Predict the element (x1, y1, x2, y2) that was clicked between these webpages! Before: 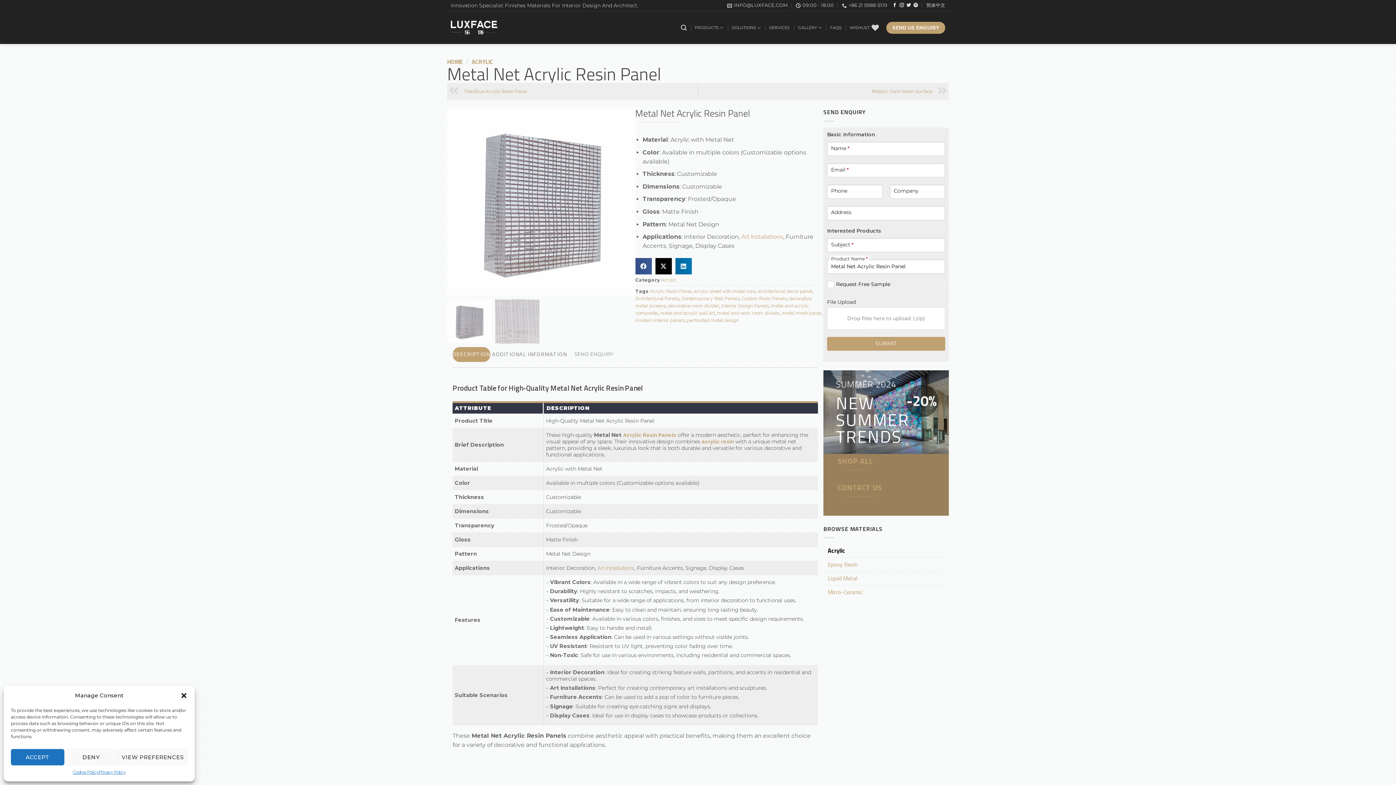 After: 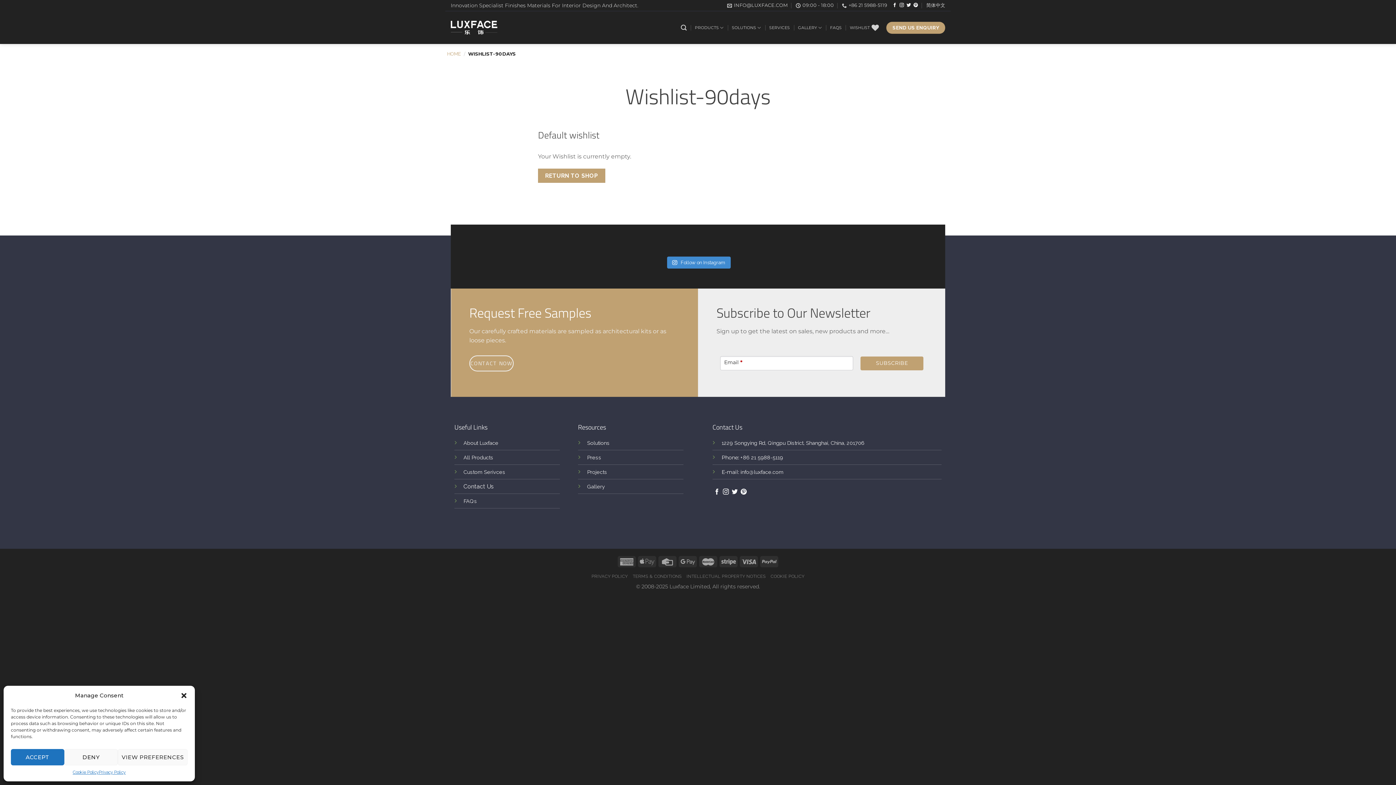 Action: label: WISHLIST bbox: (850, 19, 879, 35)